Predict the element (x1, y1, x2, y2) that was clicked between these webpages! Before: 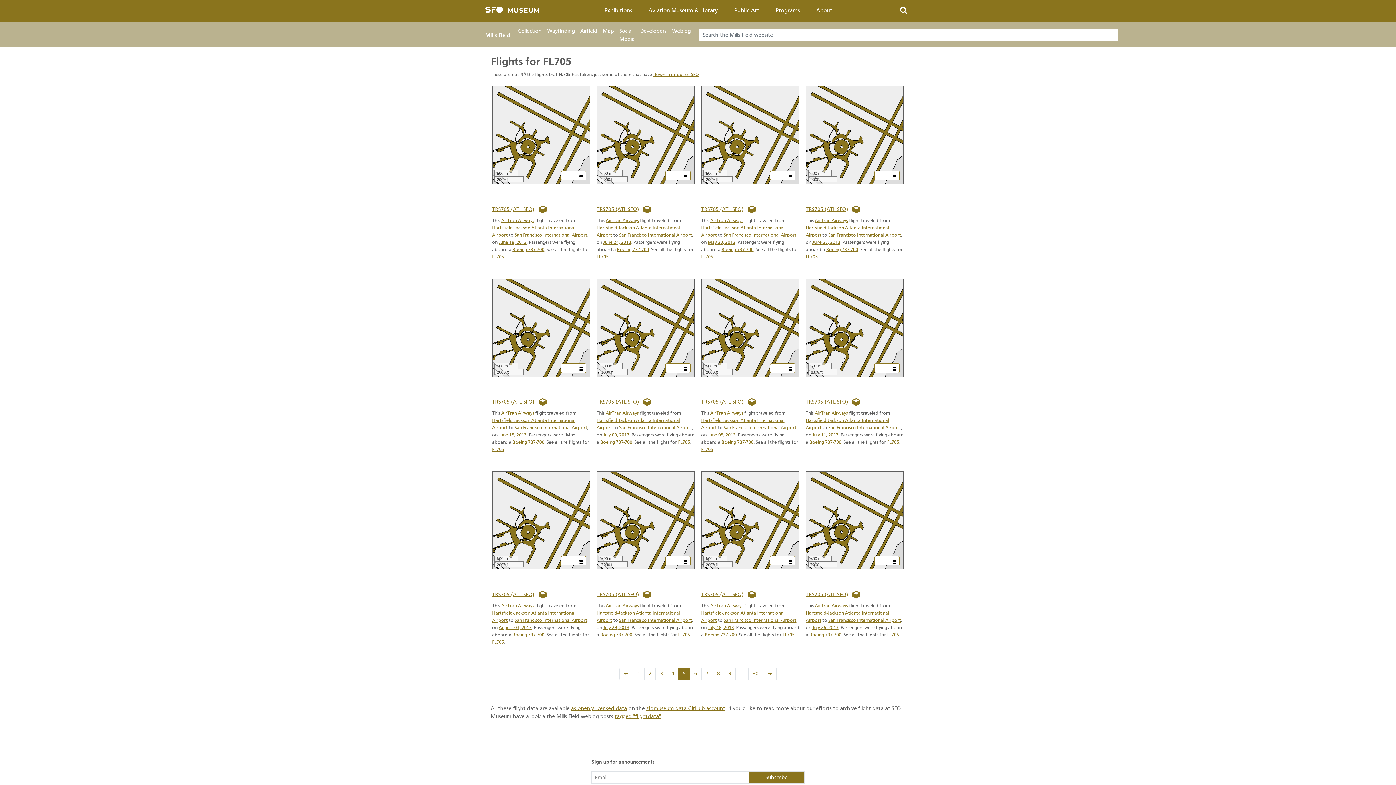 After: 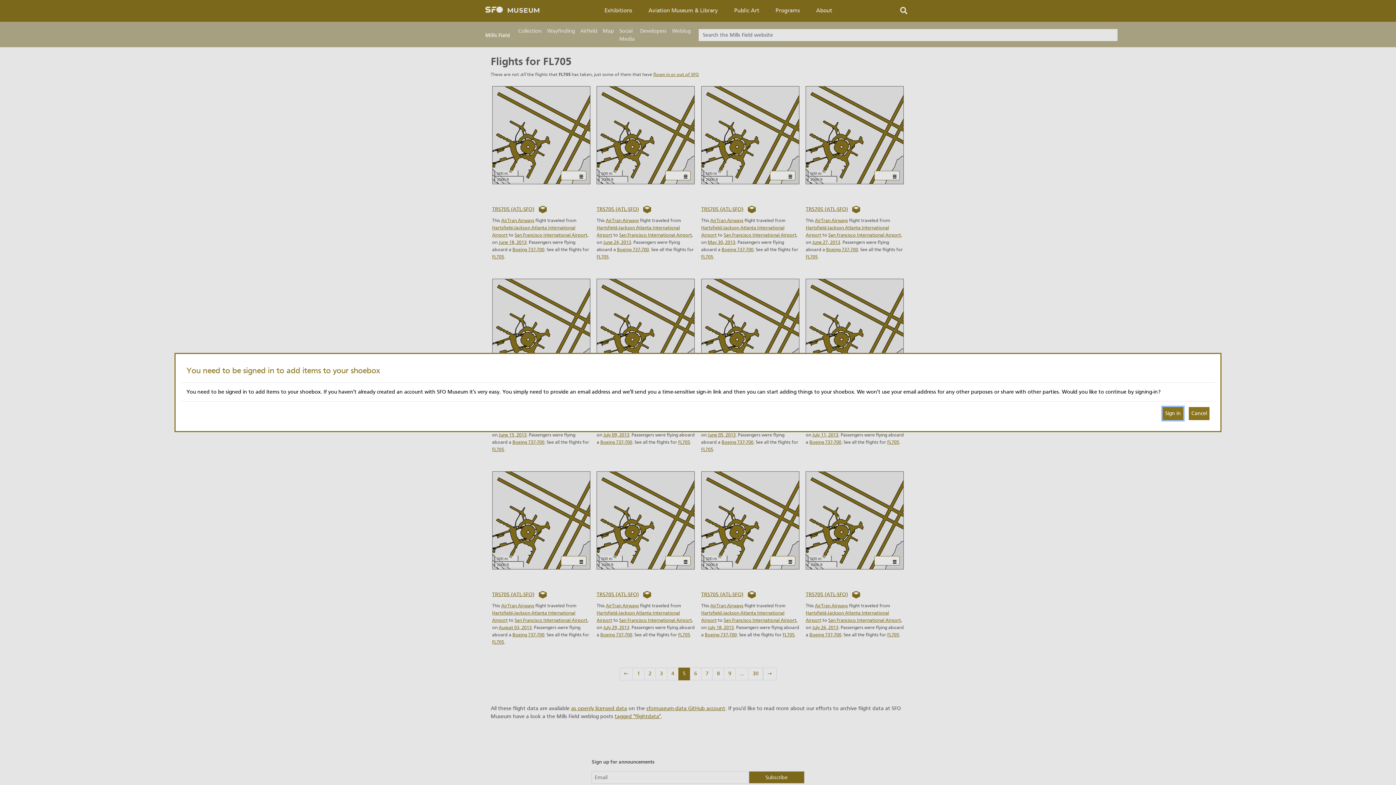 Action: bbox: (640, 202, 654, 217) label:  